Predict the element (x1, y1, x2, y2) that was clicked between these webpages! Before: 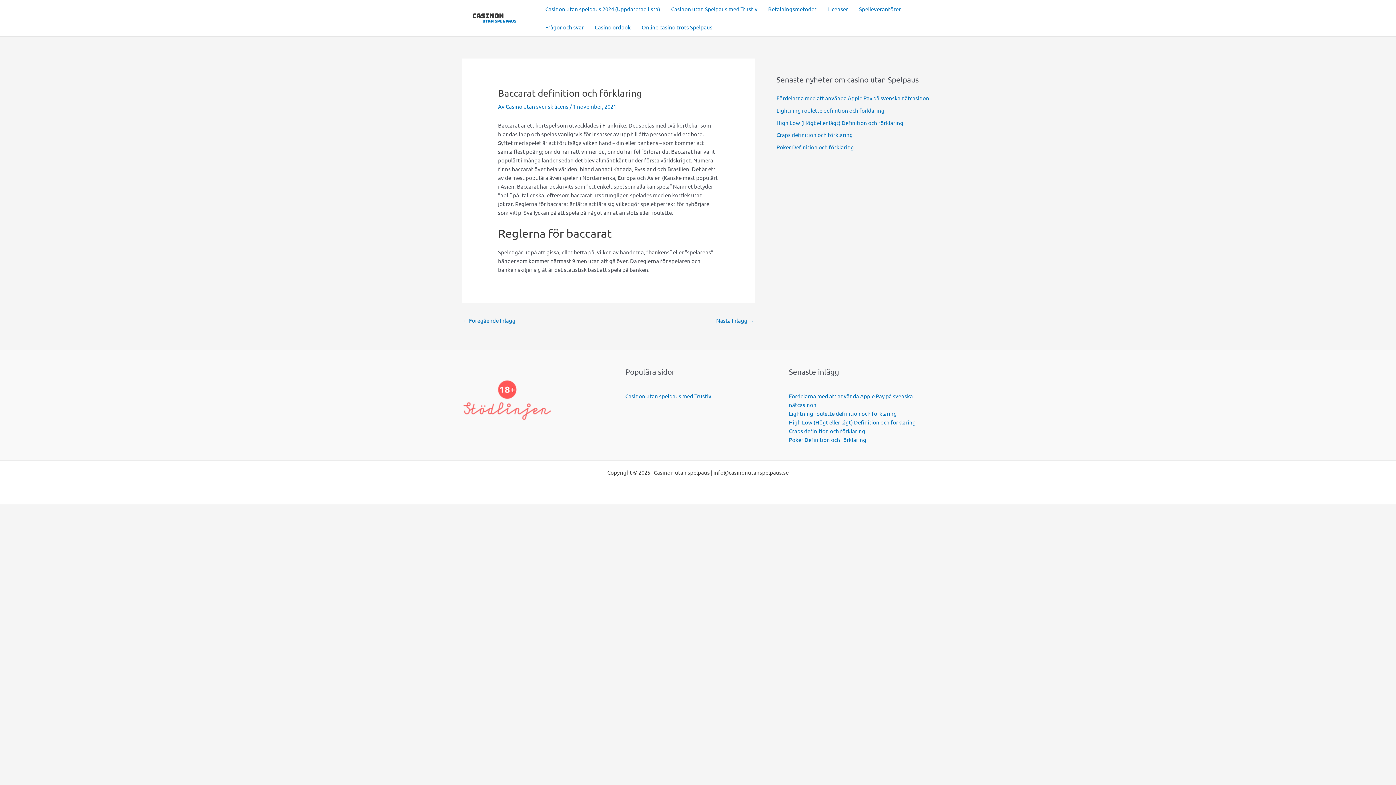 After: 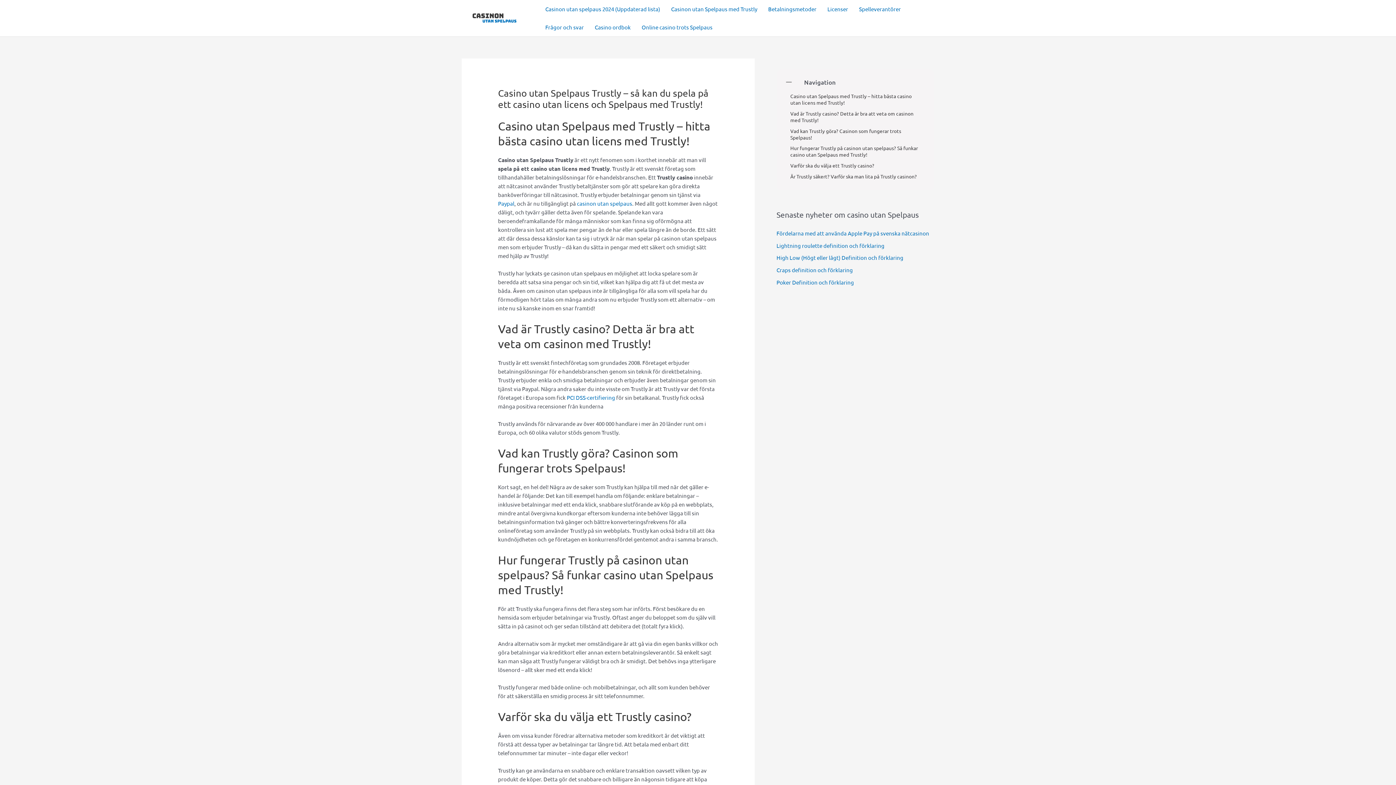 Action: bbox: (625, 392, 711, 399) label: Casinon utan spelpaus med Trustly